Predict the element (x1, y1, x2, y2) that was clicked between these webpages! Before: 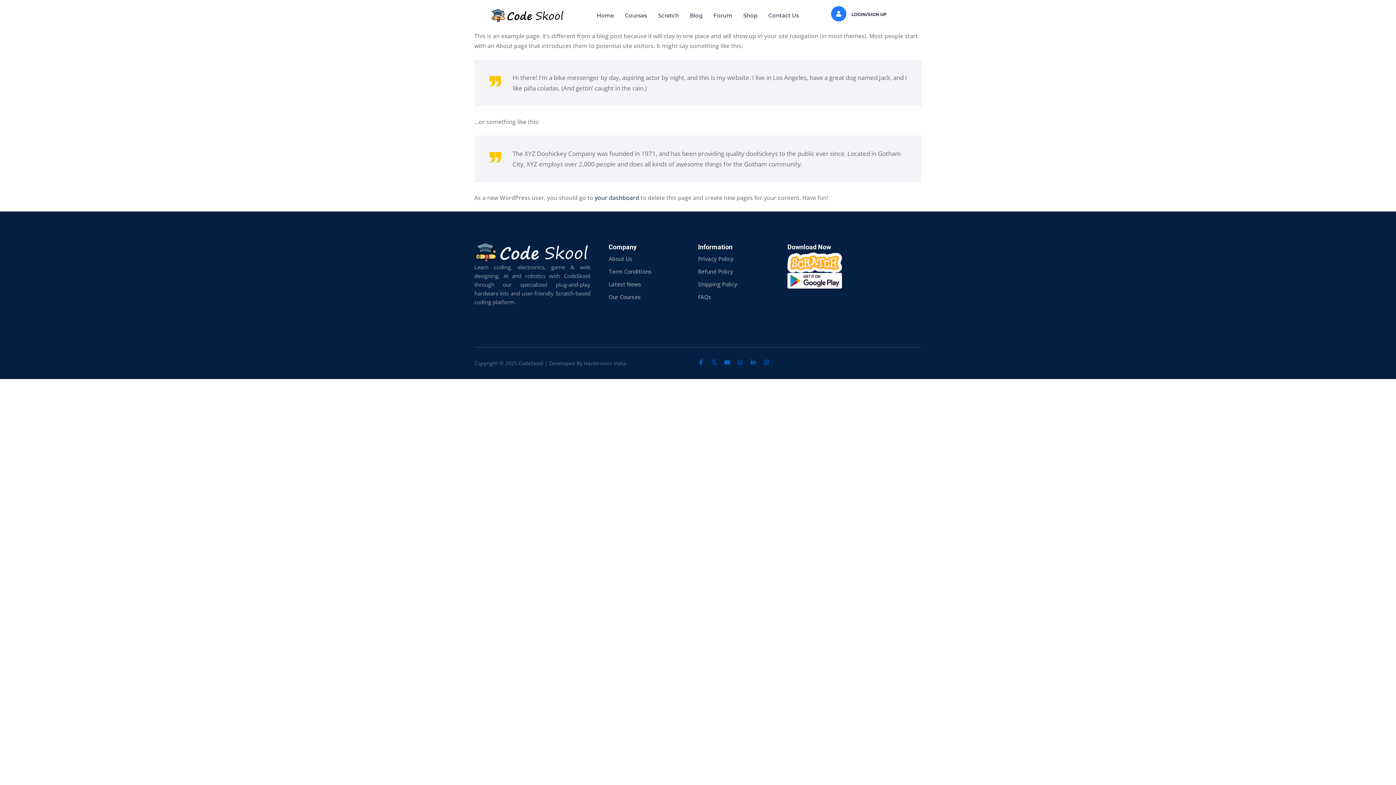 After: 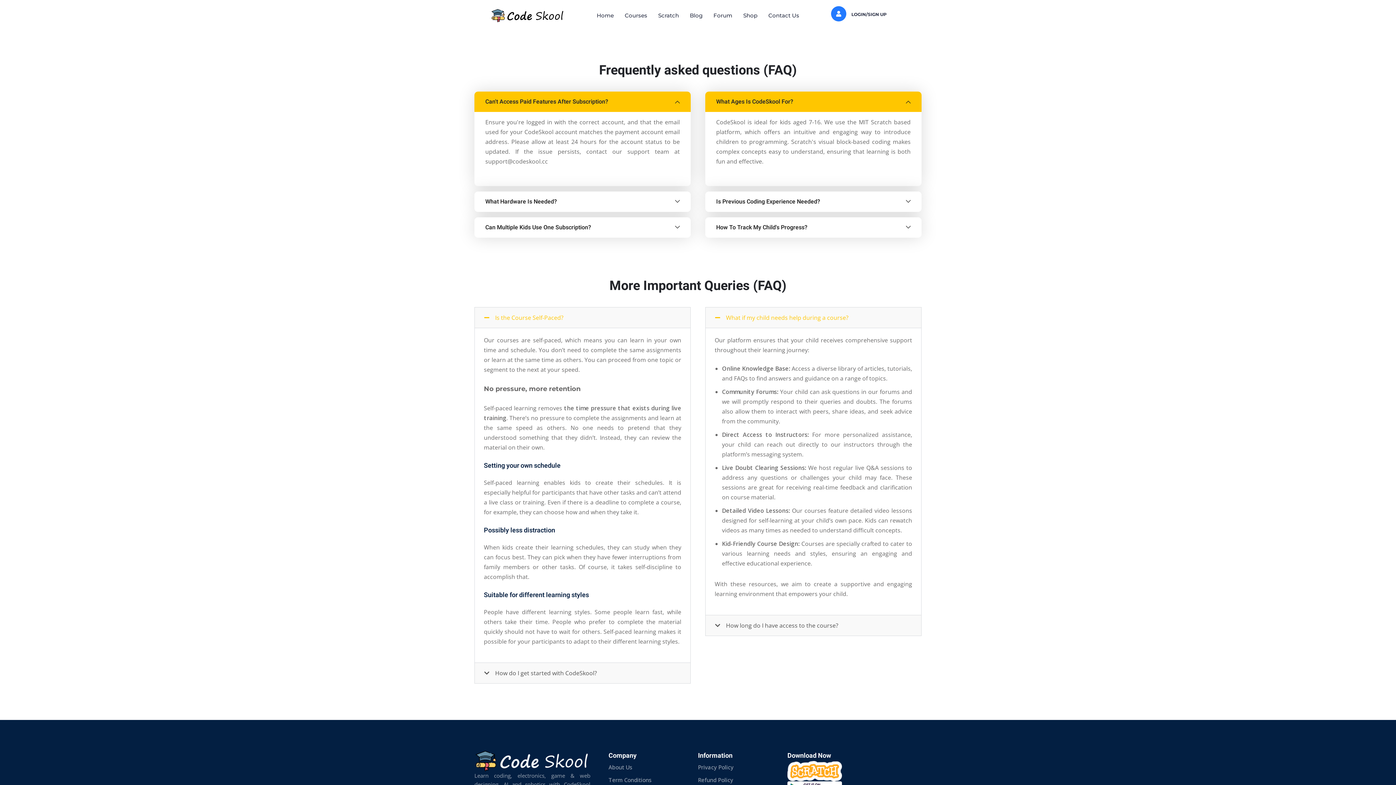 Action: bbox: (698, 293, 711, 300) label: FAQs